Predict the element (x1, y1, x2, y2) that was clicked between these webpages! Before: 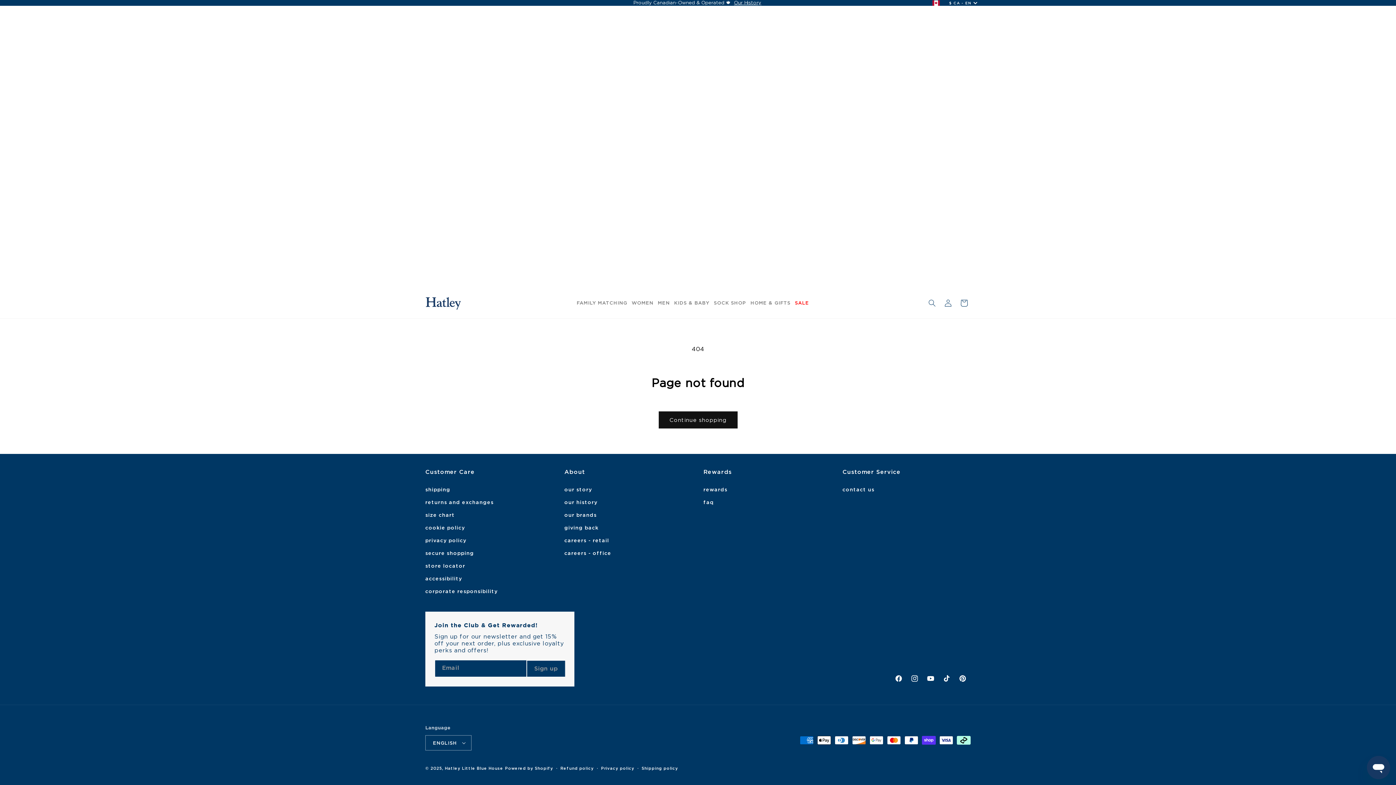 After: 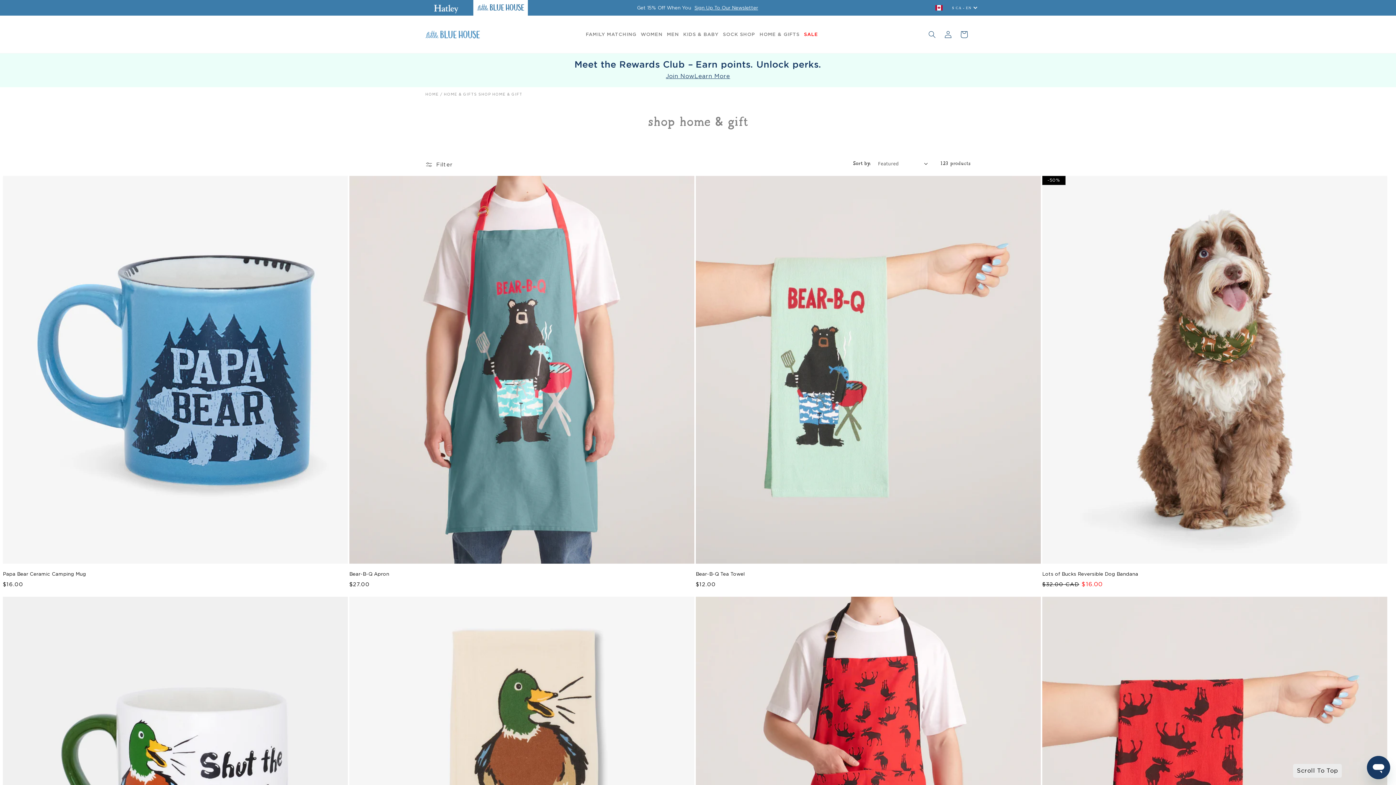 Action: label: HOME & GIFTS bbox: (750, 300, 790, 306)